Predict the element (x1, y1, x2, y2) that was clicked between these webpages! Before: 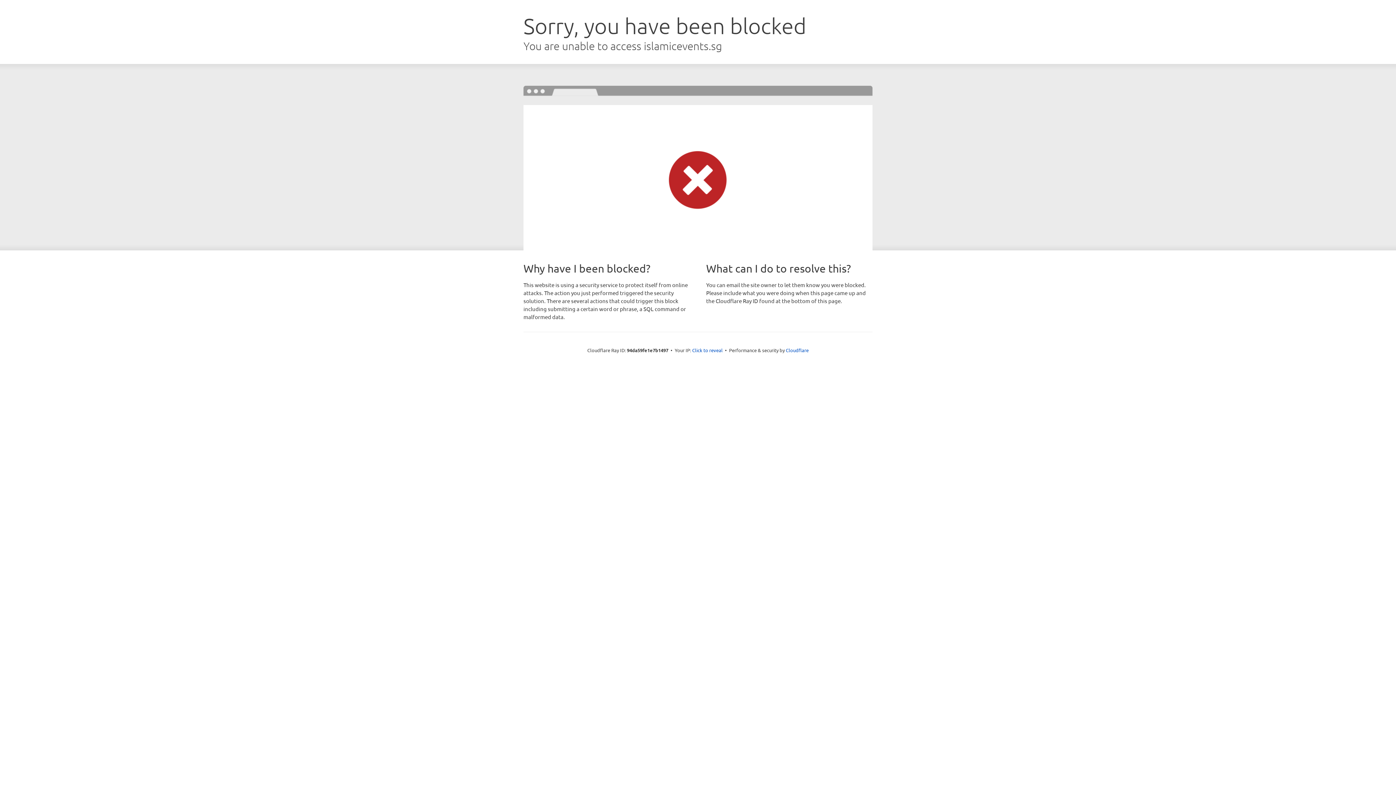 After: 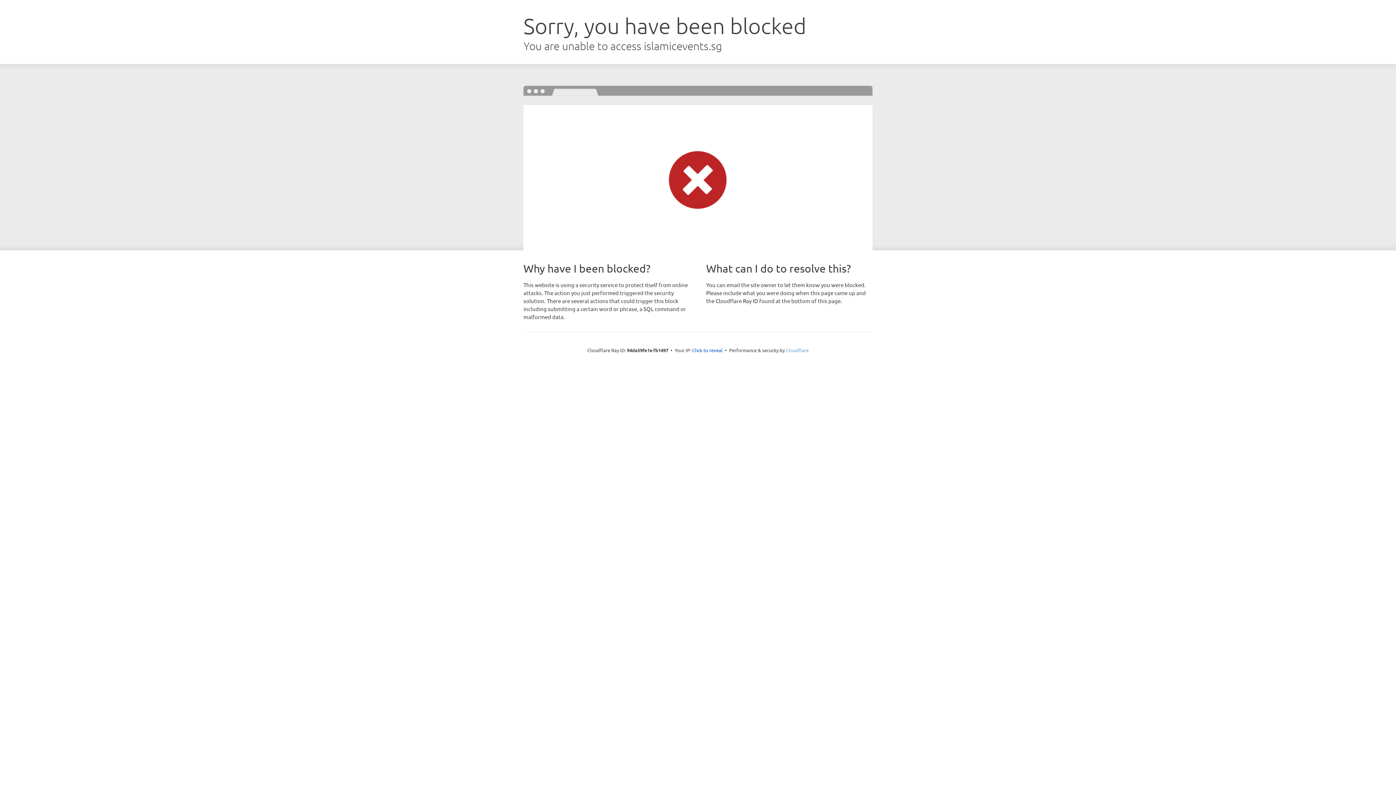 Action: bbox: (786, 347, 808, 353) label: Cloudflare